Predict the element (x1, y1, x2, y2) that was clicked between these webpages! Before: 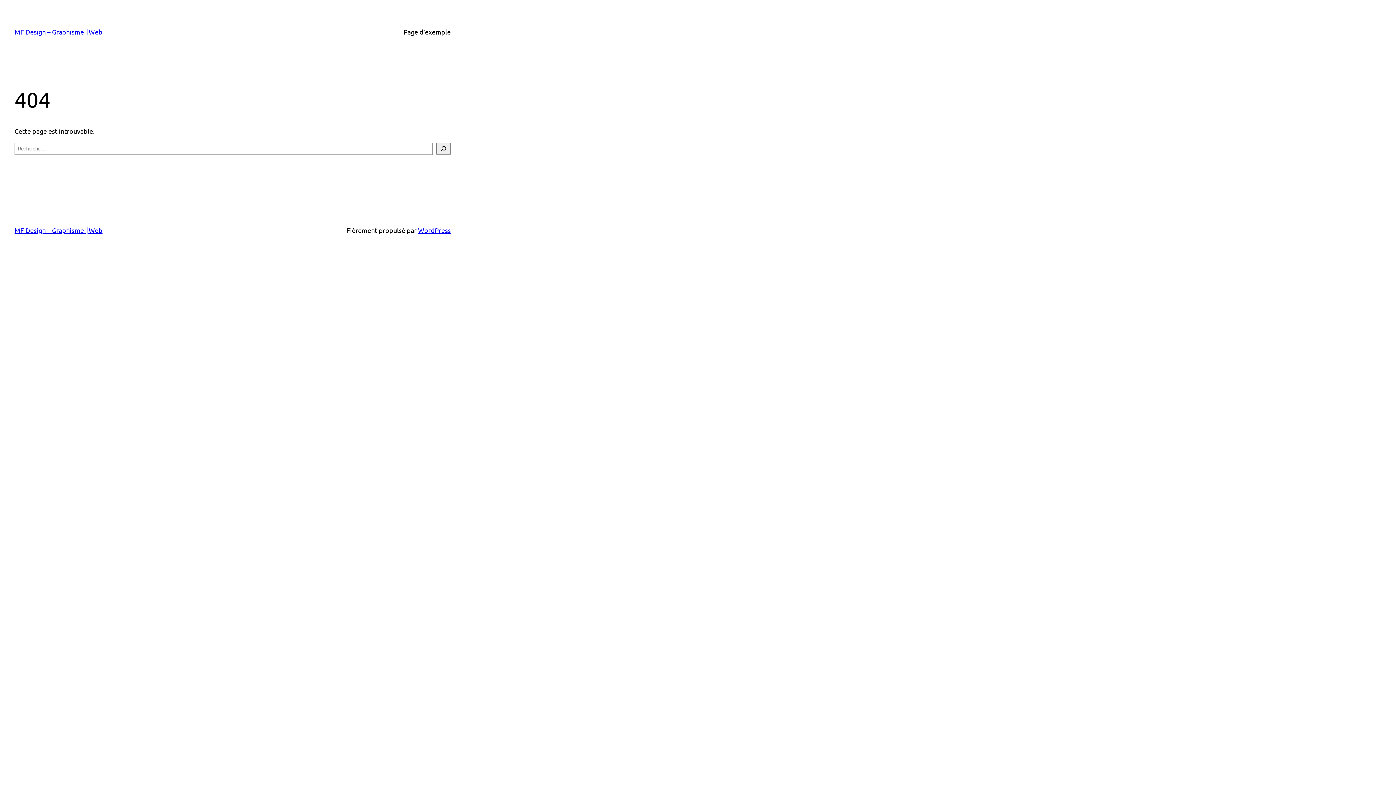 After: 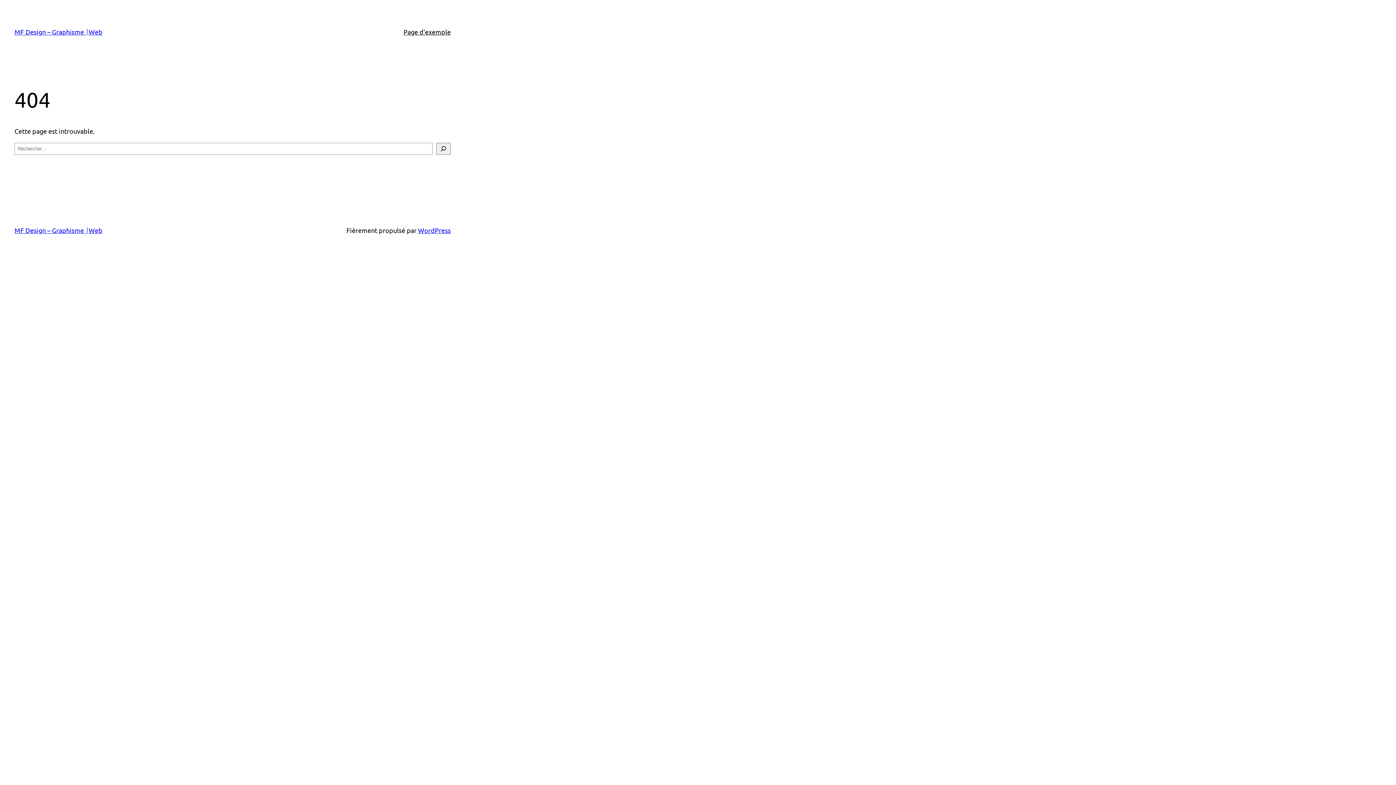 Action: bbox: (403, 26, 450, 37) label: Page d’exemple